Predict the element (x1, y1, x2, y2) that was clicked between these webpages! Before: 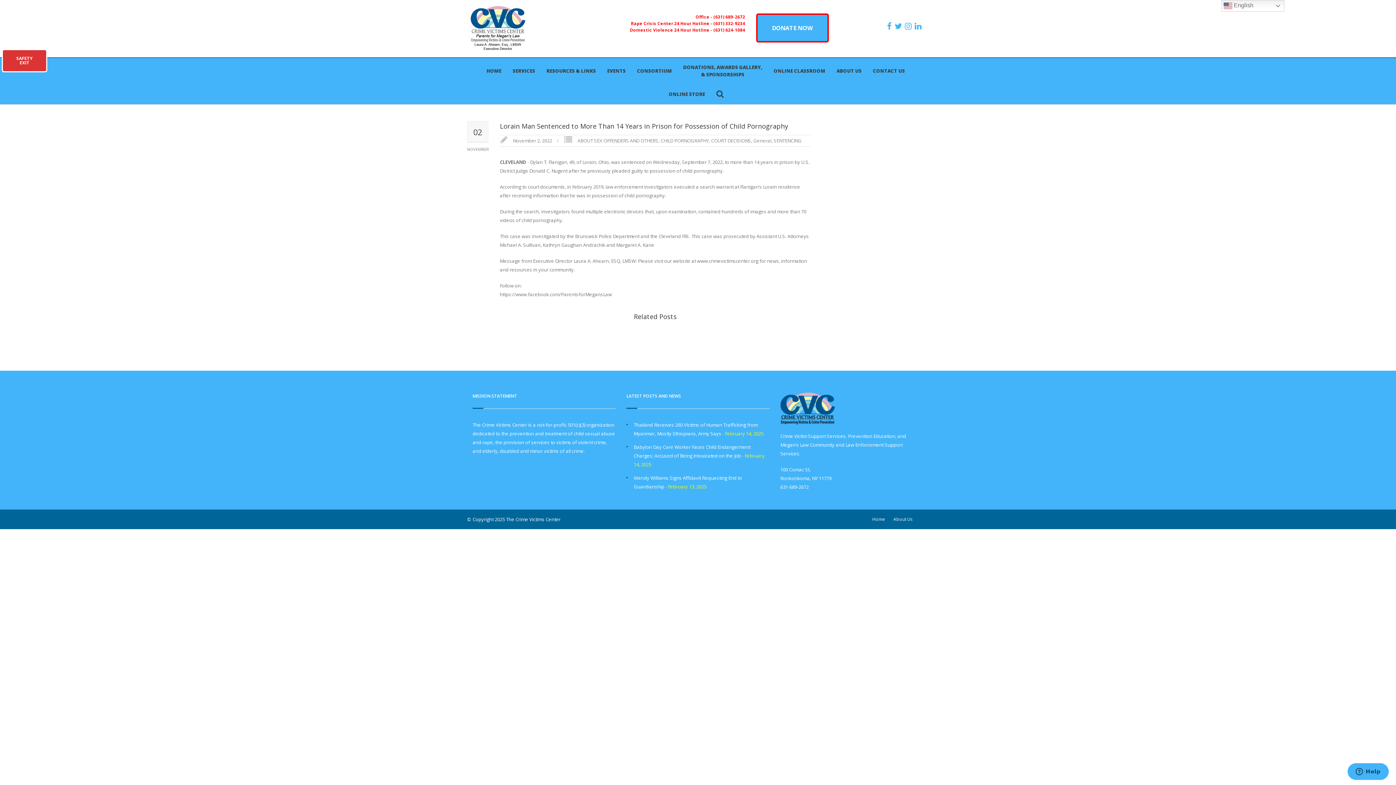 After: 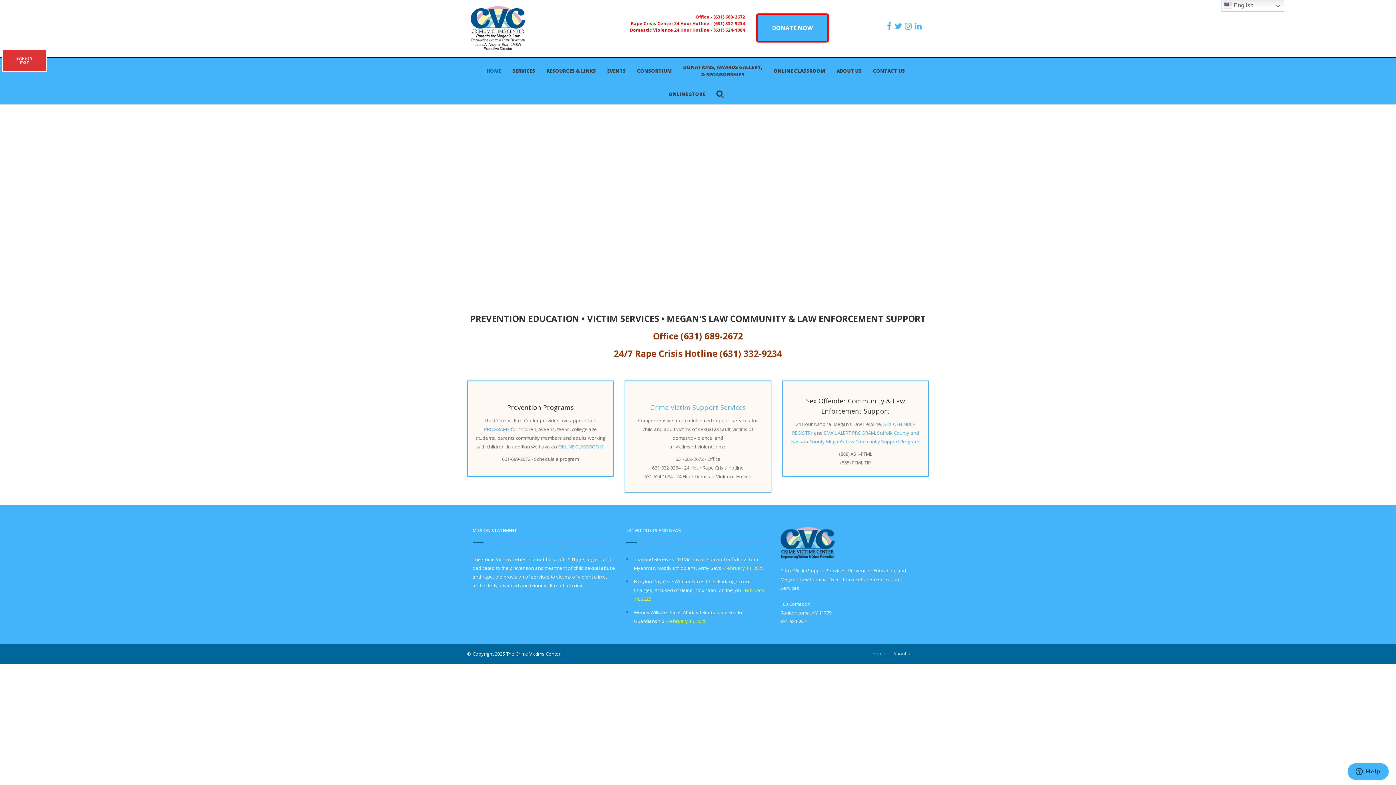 Action: label: HOME bbox: (486, 66, 501, 74)